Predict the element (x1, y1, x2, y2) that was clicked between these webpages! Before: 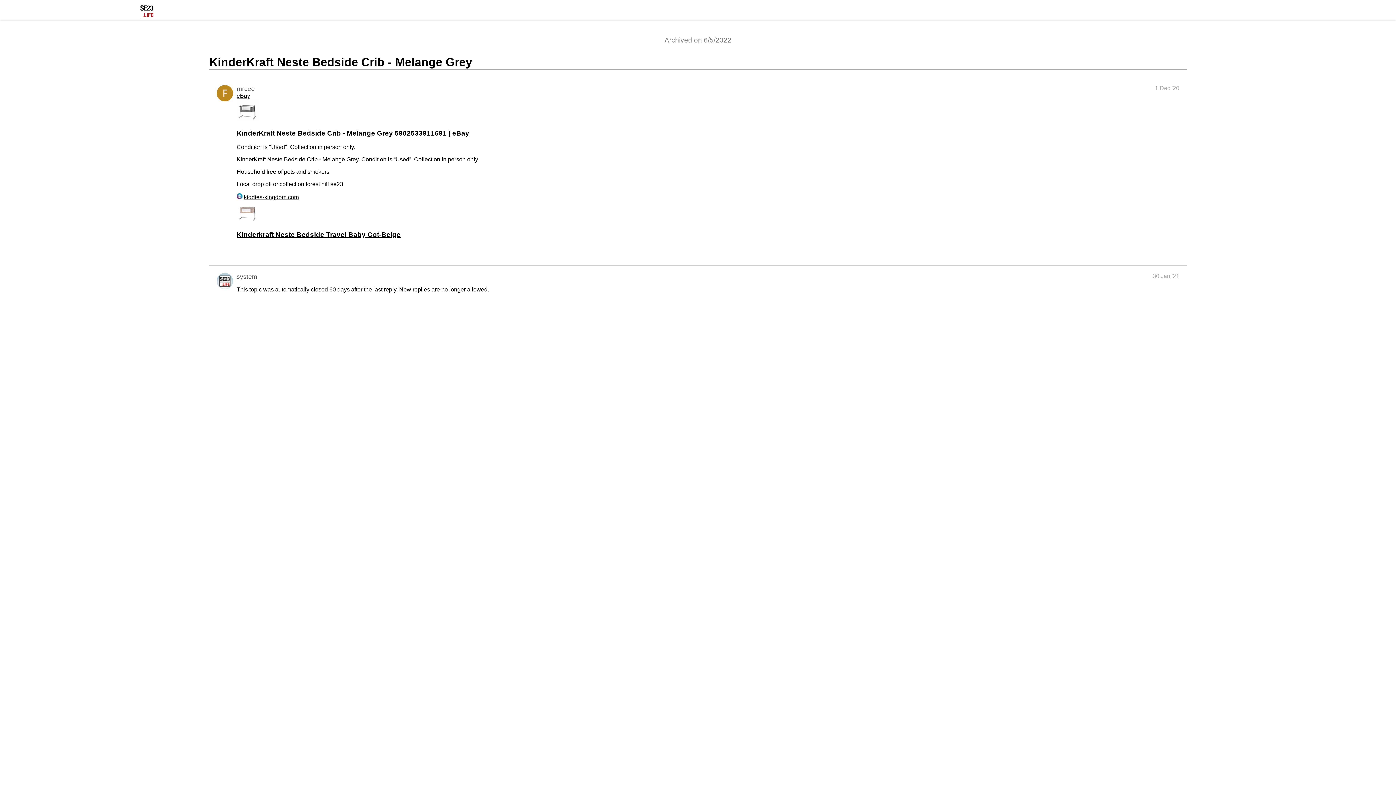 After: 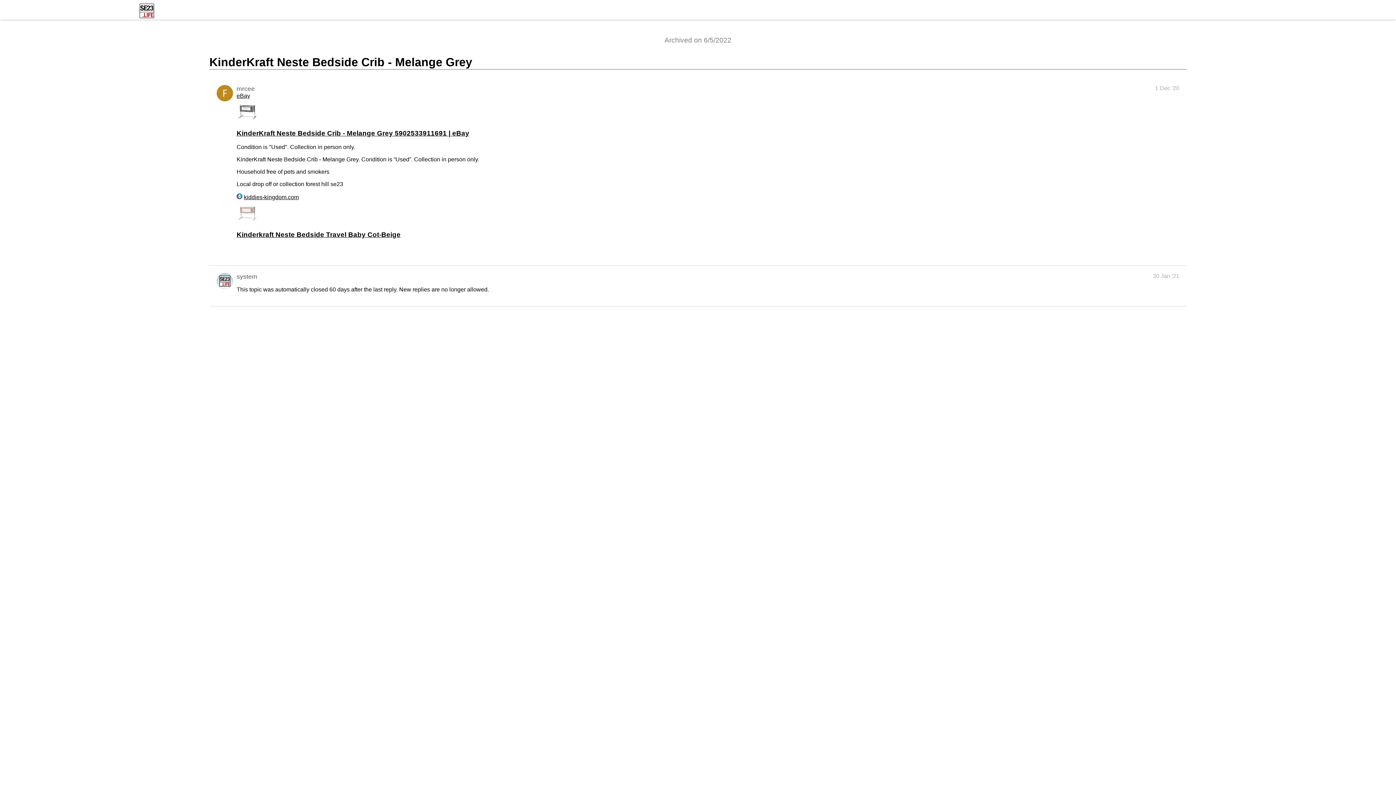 Action: label: KinderKraft Neste Bedside Crib - Melange Grey 5902533911691 | eBay bbox: (236, 129, 469, 136)